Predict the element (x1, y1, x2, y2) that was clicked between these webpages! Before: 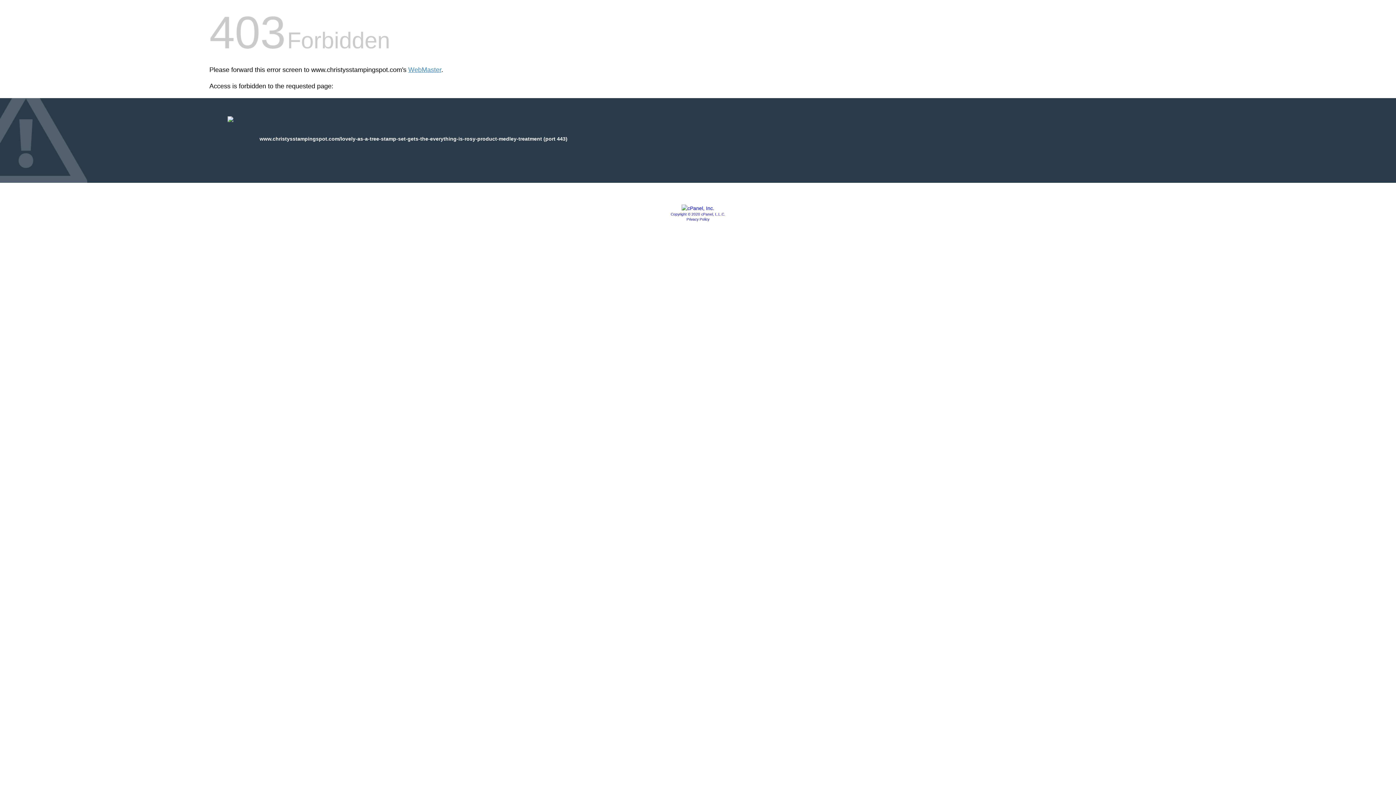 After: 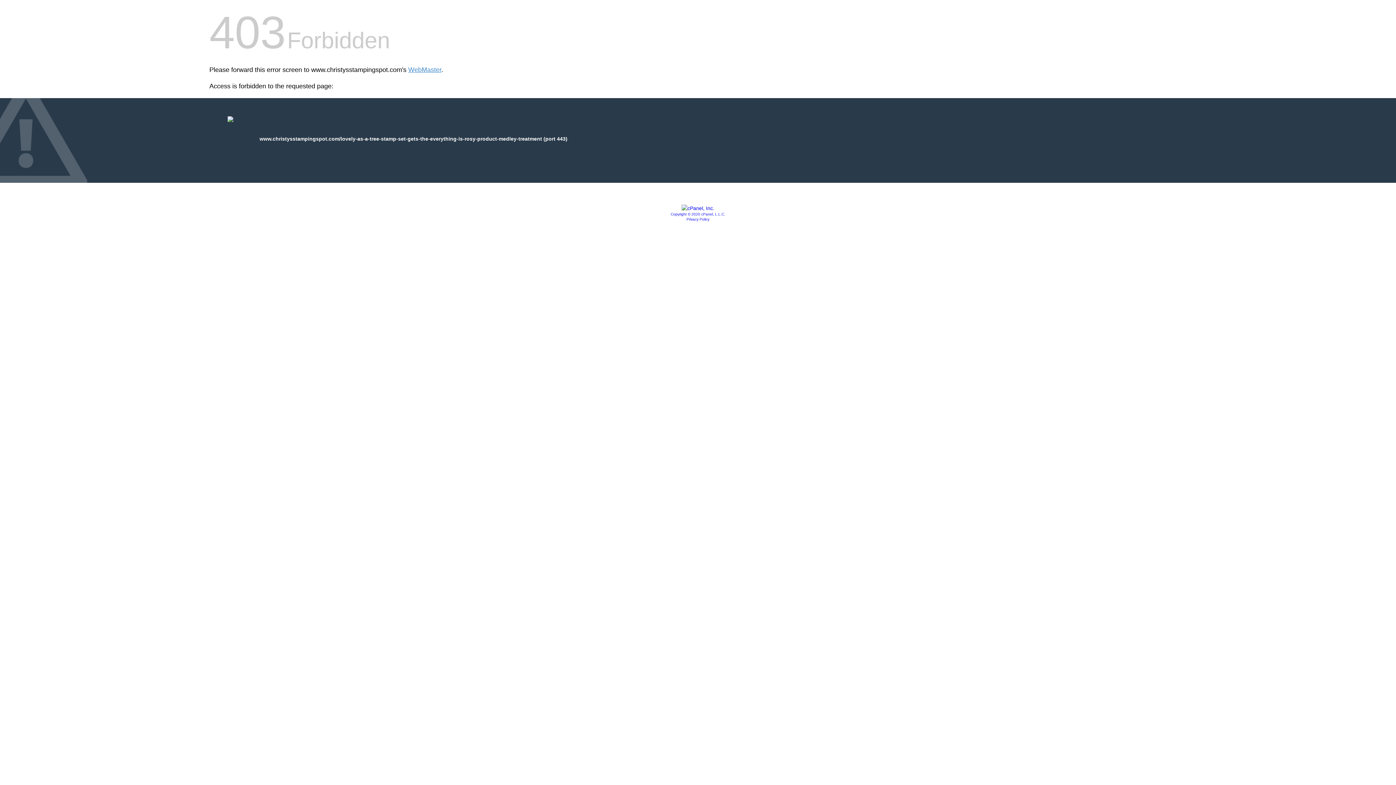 Action: bbox: (670, 212, 725, 216) label: Copyright © 2020 cPanel, L.L.C.